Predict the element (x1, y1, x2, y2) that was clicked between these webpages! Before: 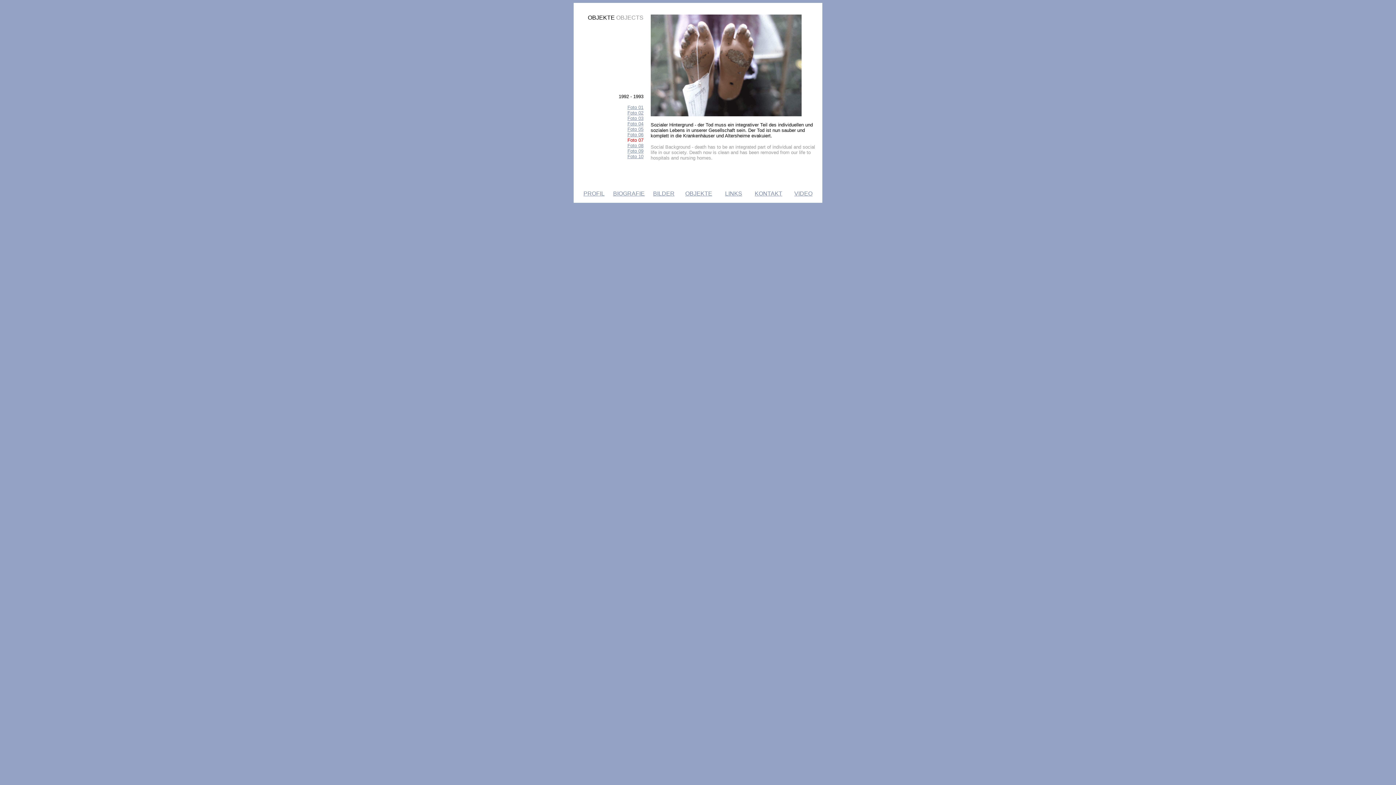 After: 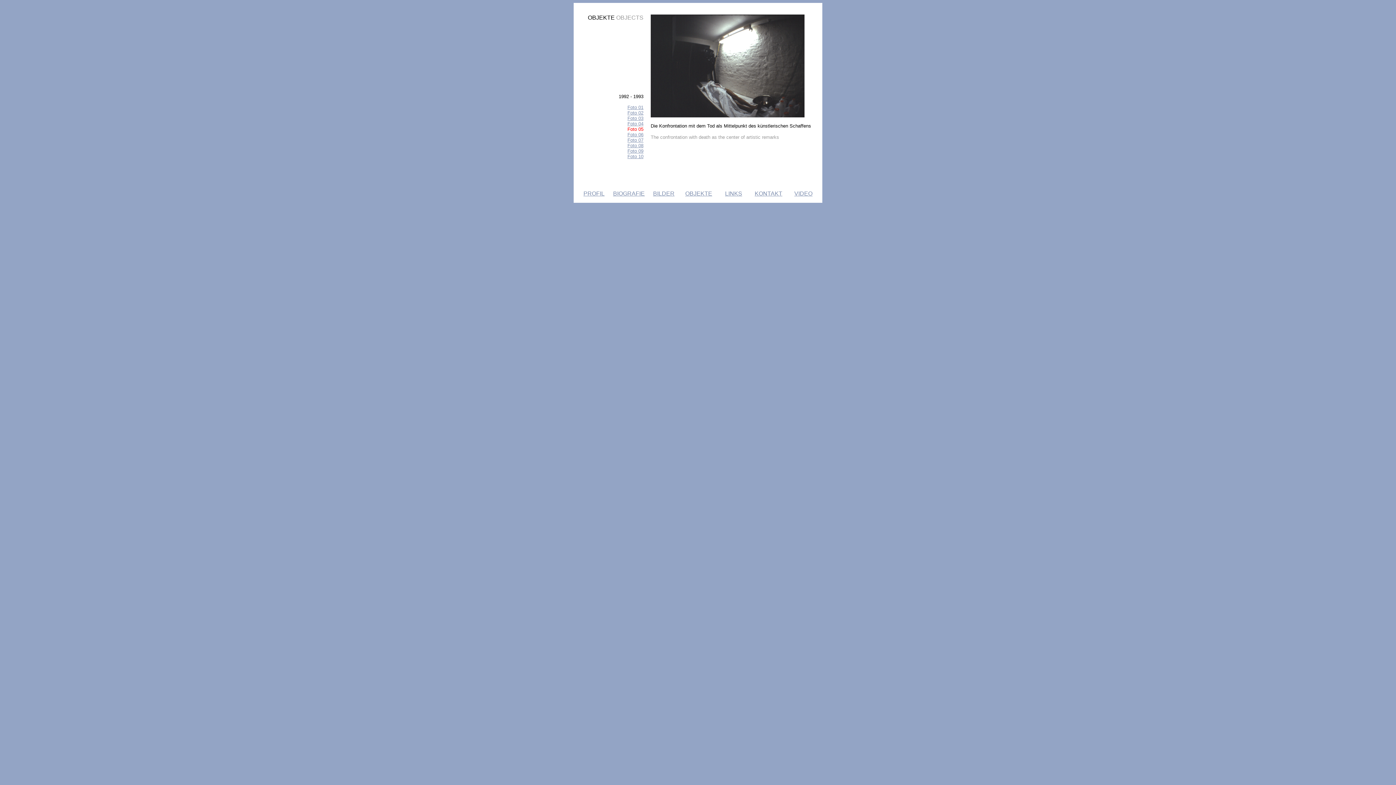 Action: bbox: (627, 126, 643, 132) label: Foto 05